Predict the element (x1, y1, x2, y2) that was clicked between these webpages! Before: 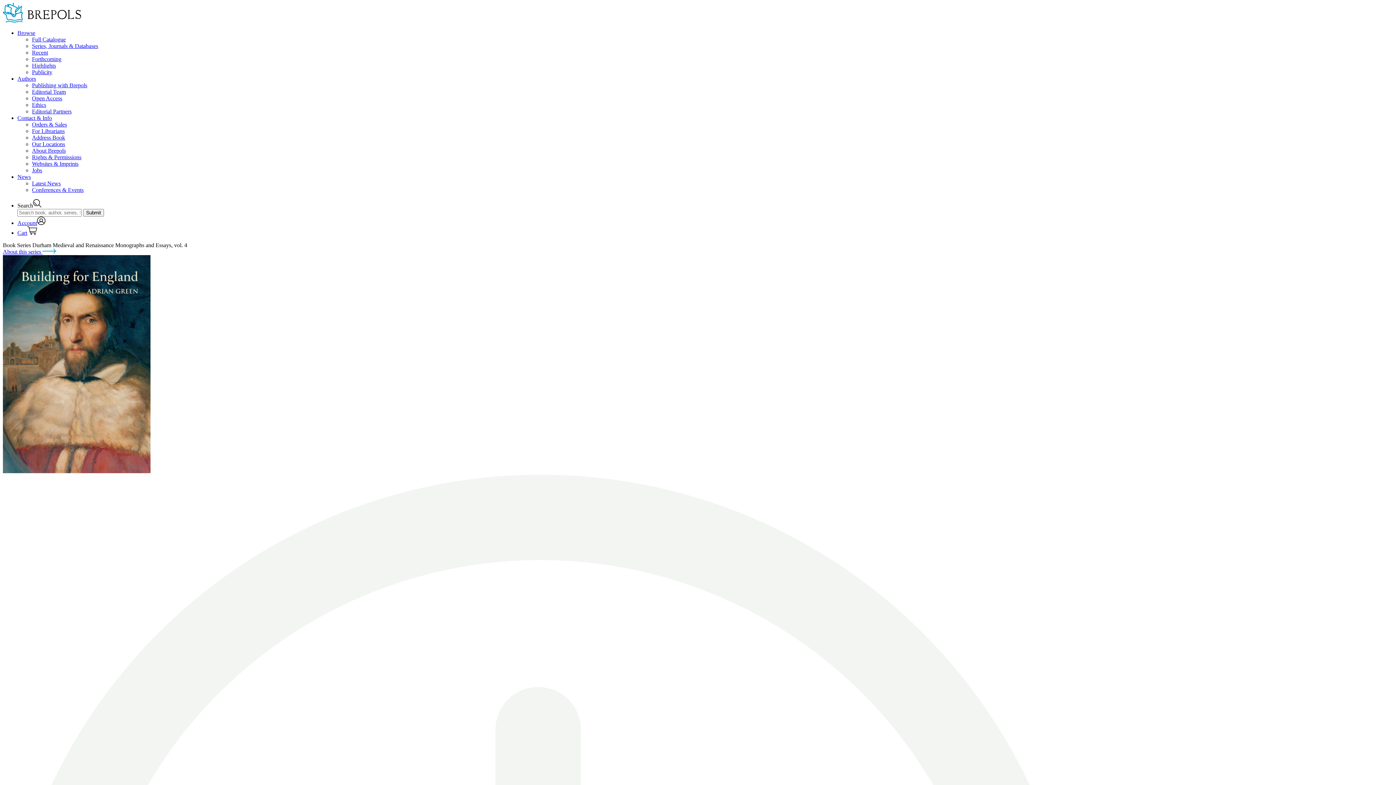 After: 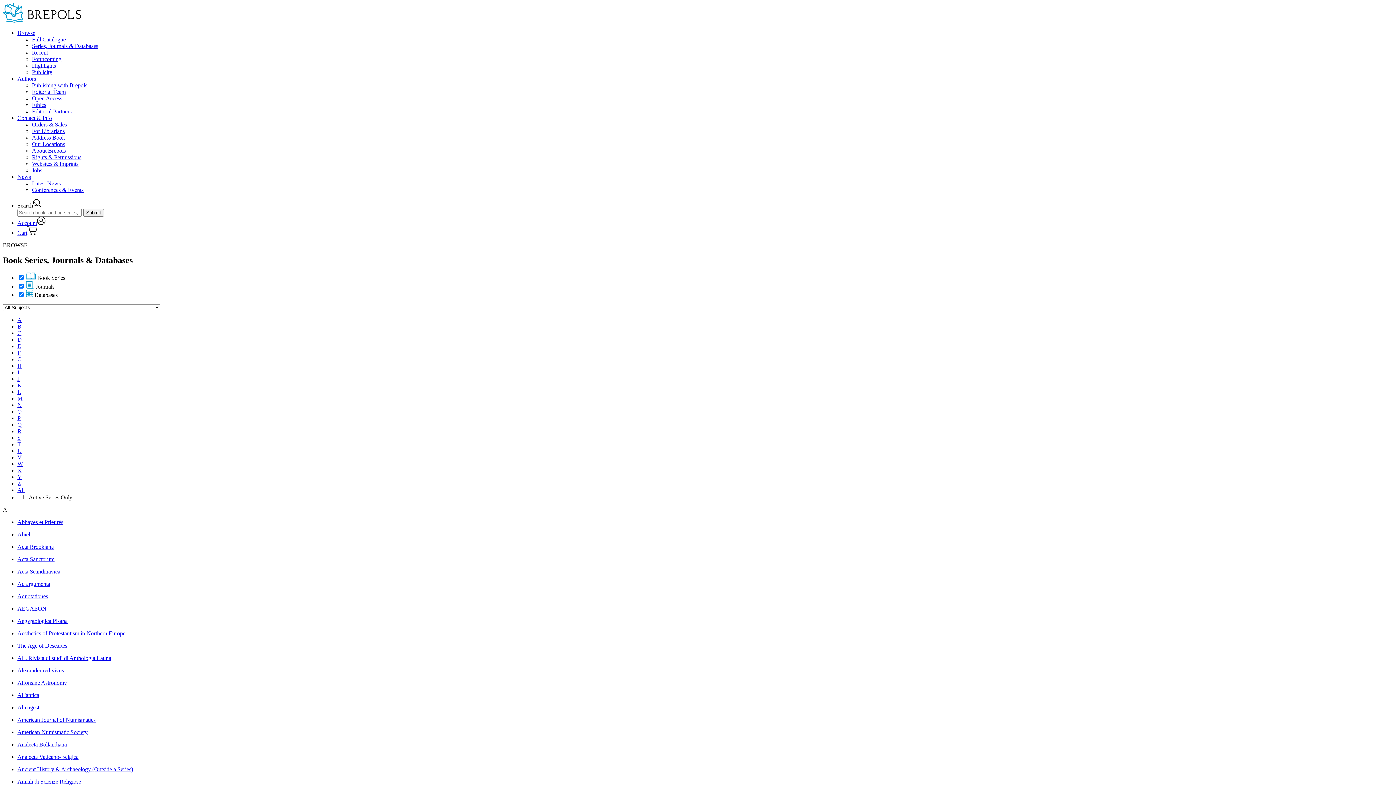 Action: label: Series, Journals & Databases bbox: (32, 42, 98, 49)